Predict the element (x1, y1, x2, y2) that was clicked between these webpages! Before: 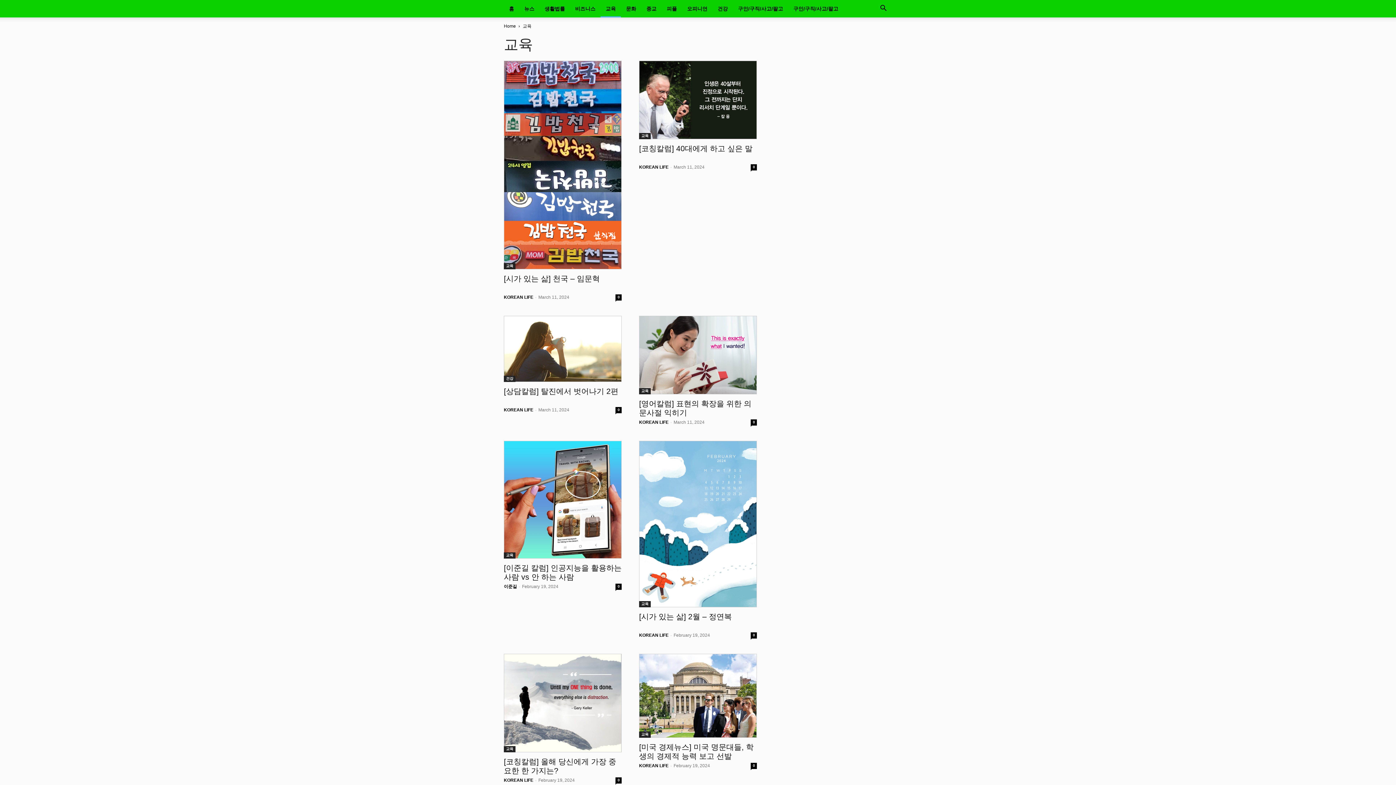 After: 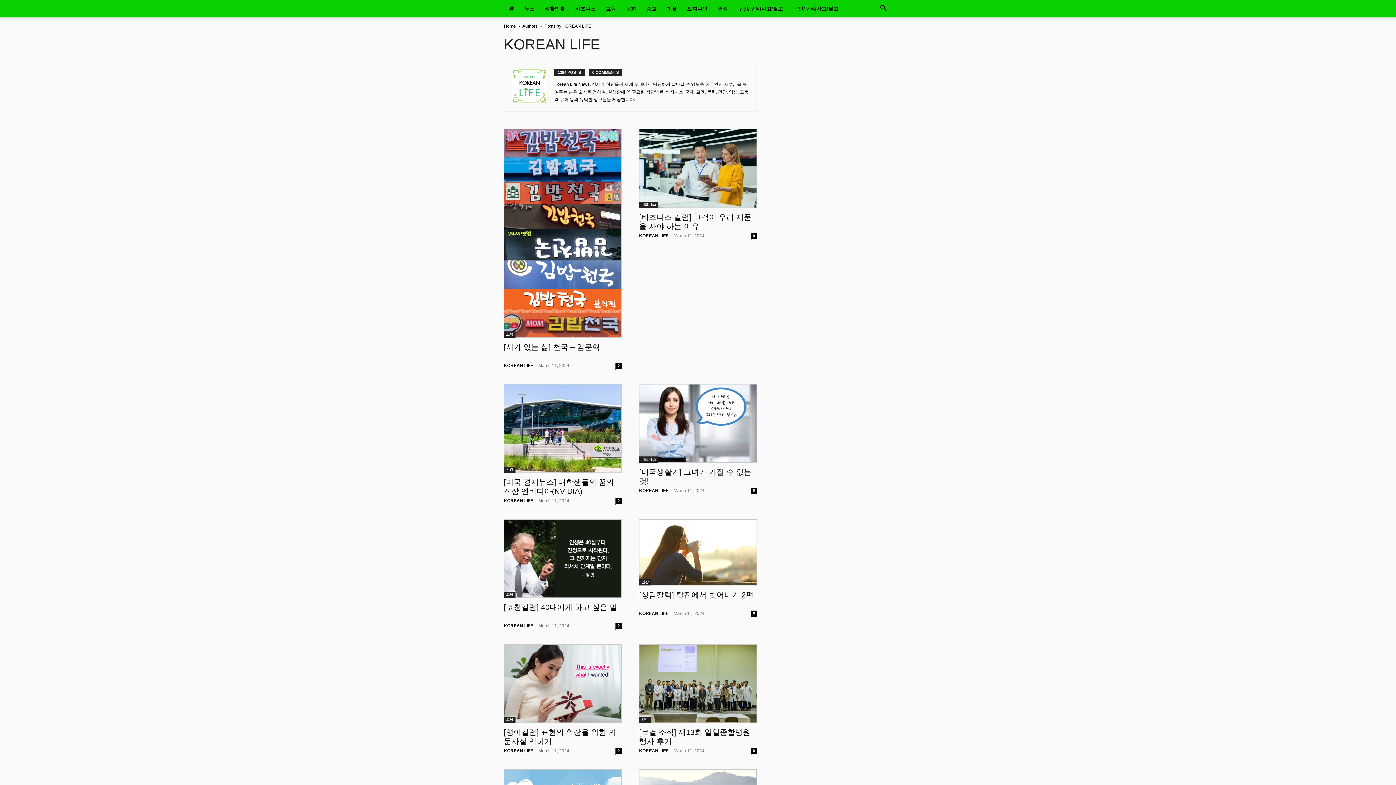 Action: label: KOREAN LIFE bbox: (504, 407, 533, 412)